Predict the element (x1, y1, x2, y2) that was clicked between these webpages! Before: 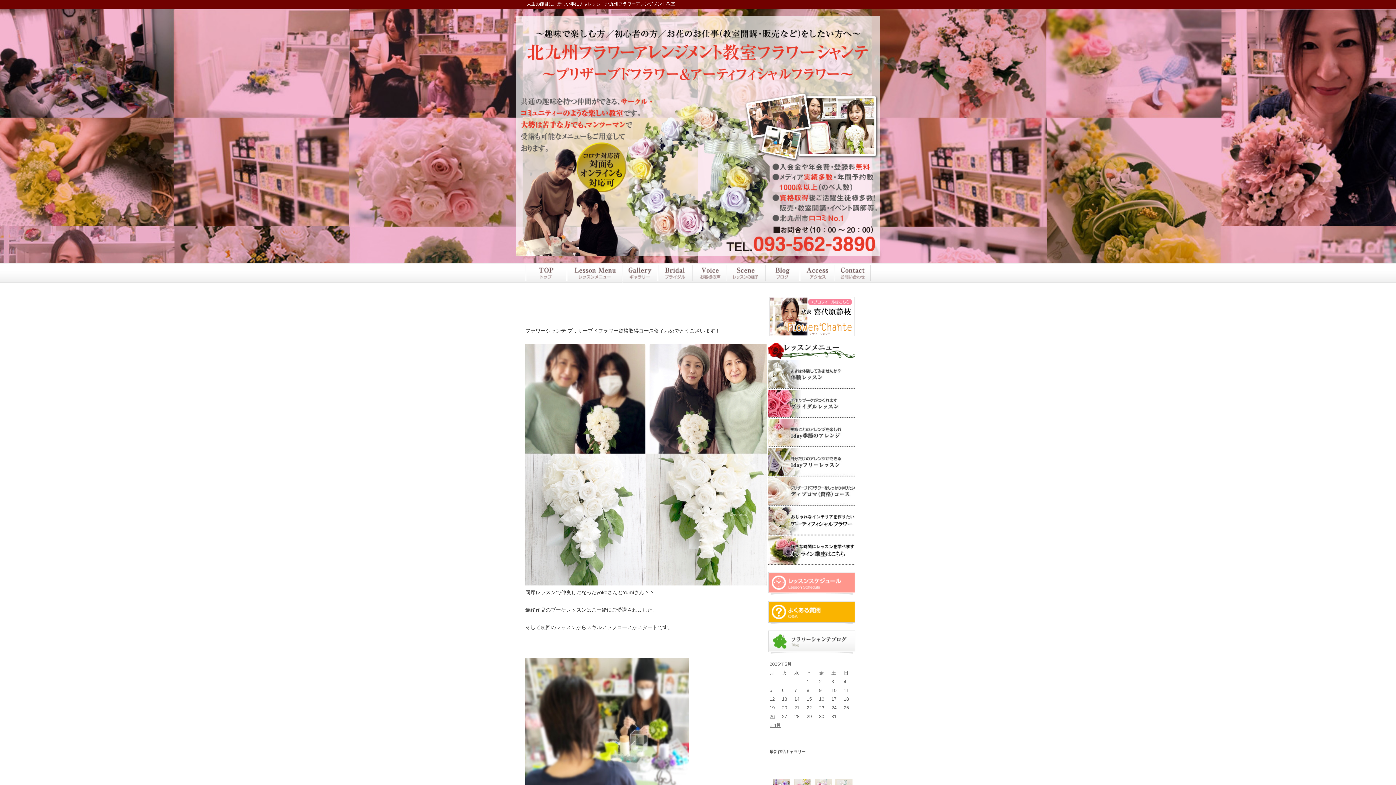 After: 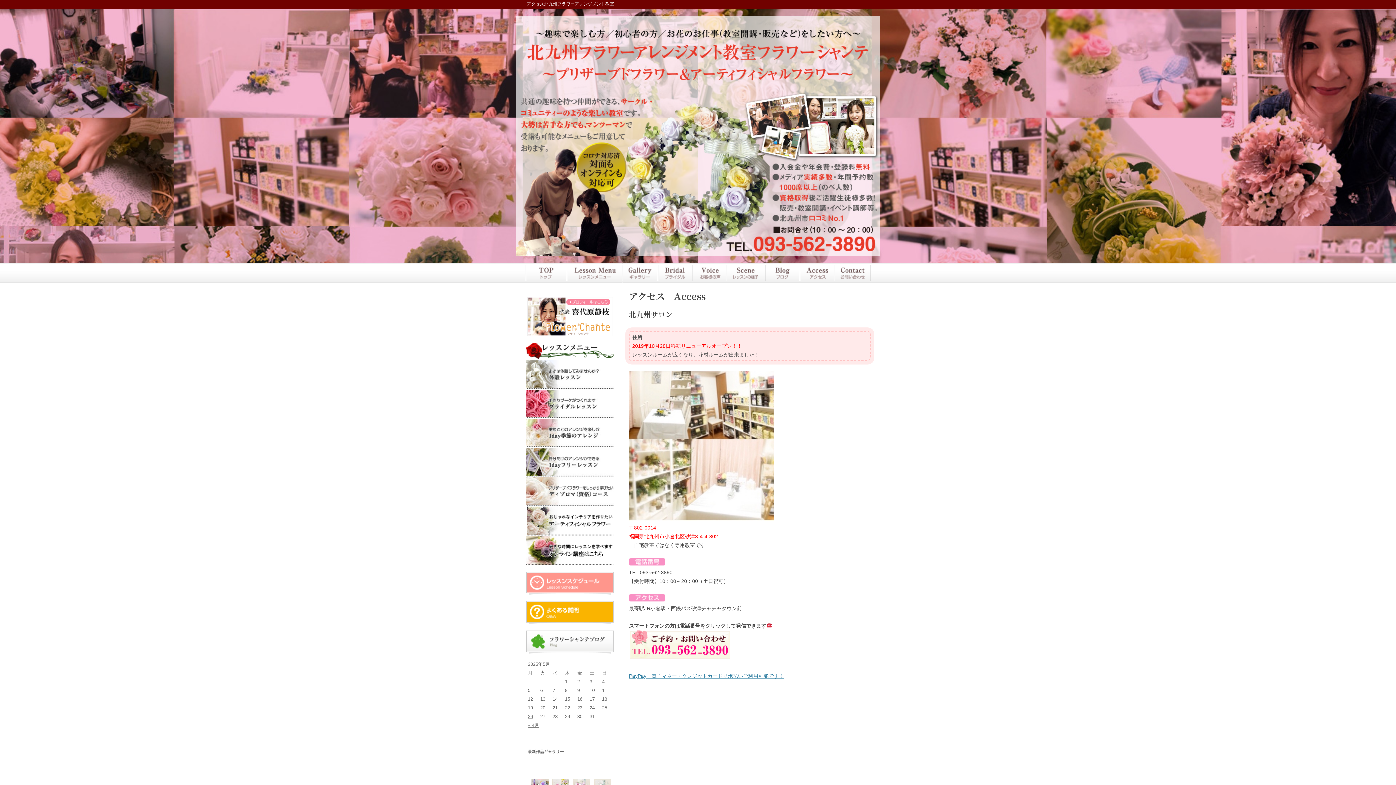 Action: label: アクセス bbox: (799, 263, 833, 282)